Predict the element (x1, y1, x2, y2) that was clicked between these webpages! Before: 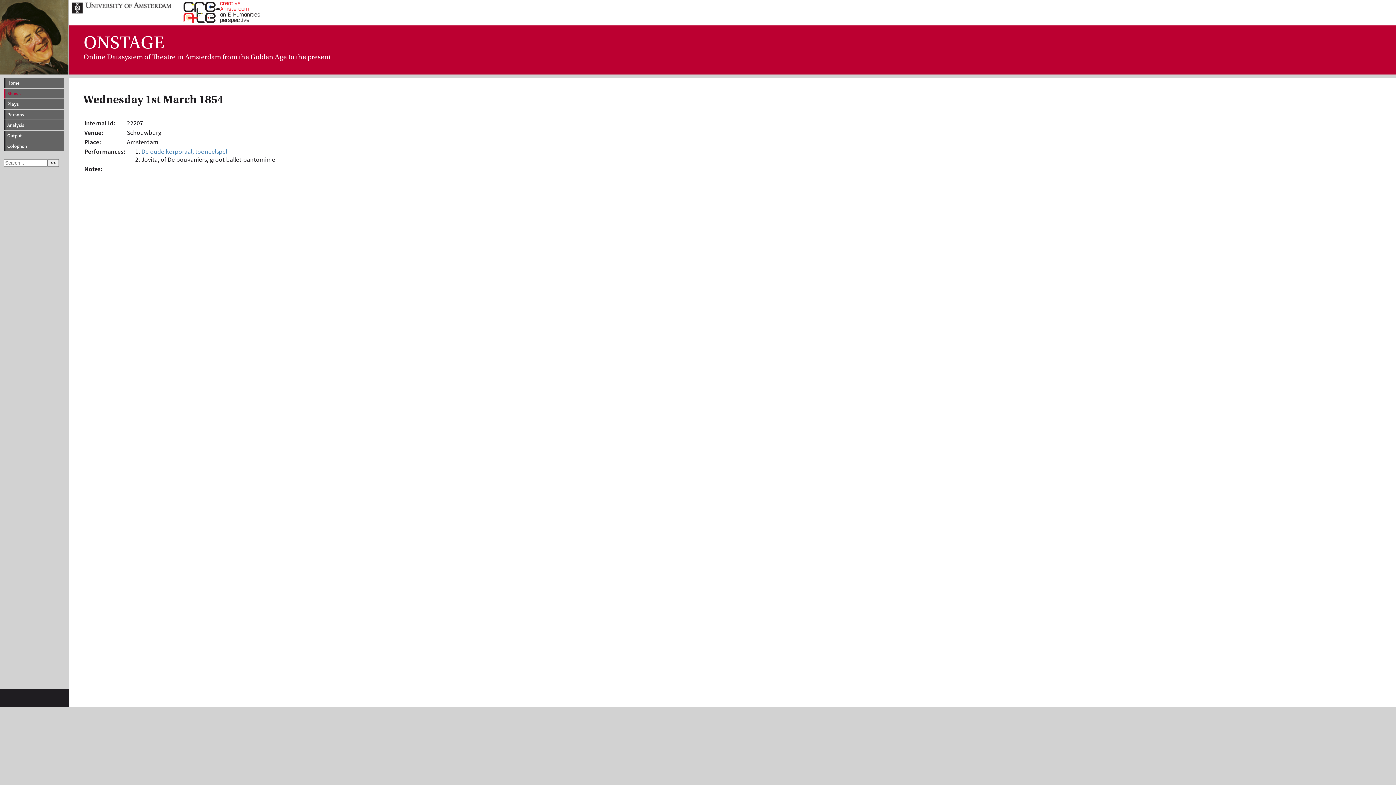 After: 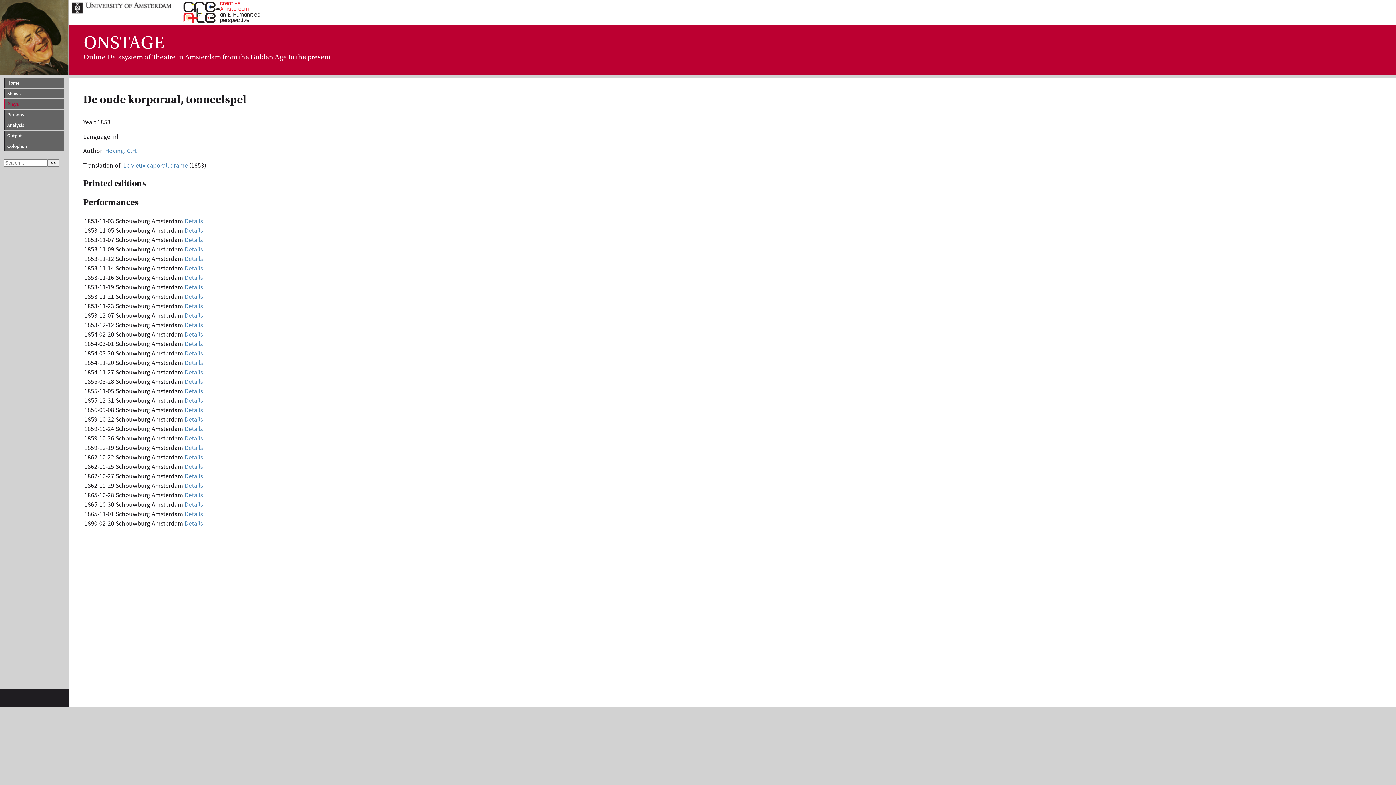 Action: label: De oude korporaal, tooneelspel bbox: (141, 147, 227, 155)